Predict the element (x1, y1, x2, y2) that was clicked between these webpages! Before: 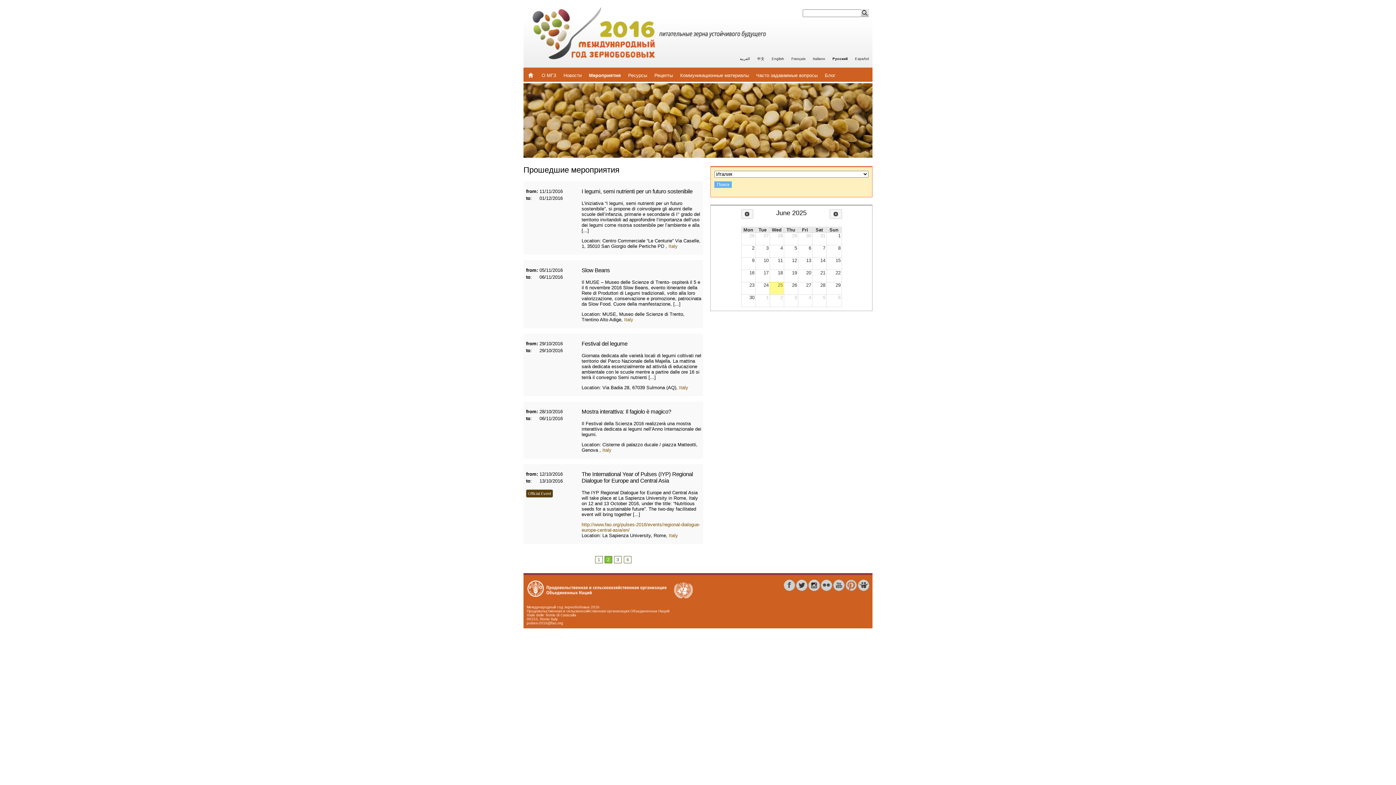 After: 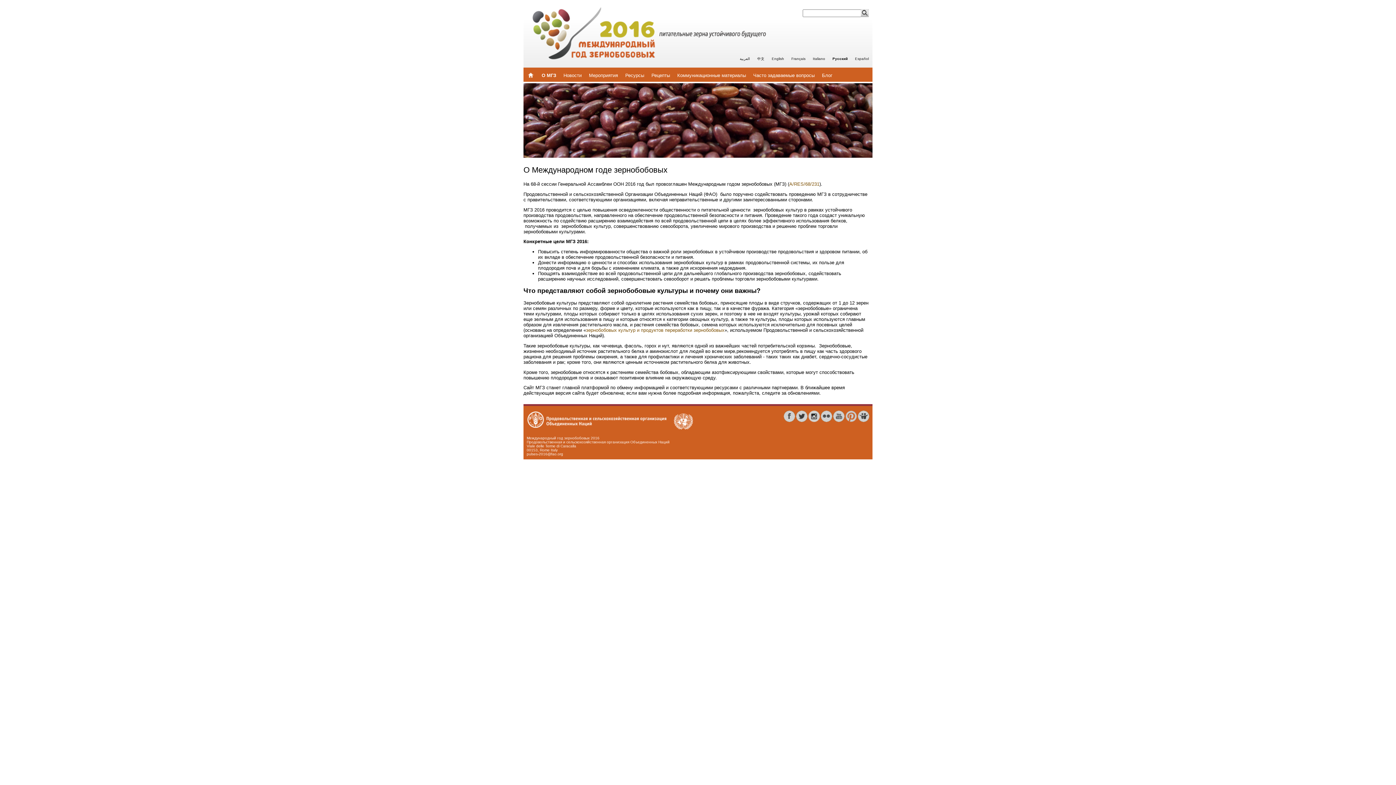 Action: label: О МГЗ bbox: (541, 72, 556, 78)